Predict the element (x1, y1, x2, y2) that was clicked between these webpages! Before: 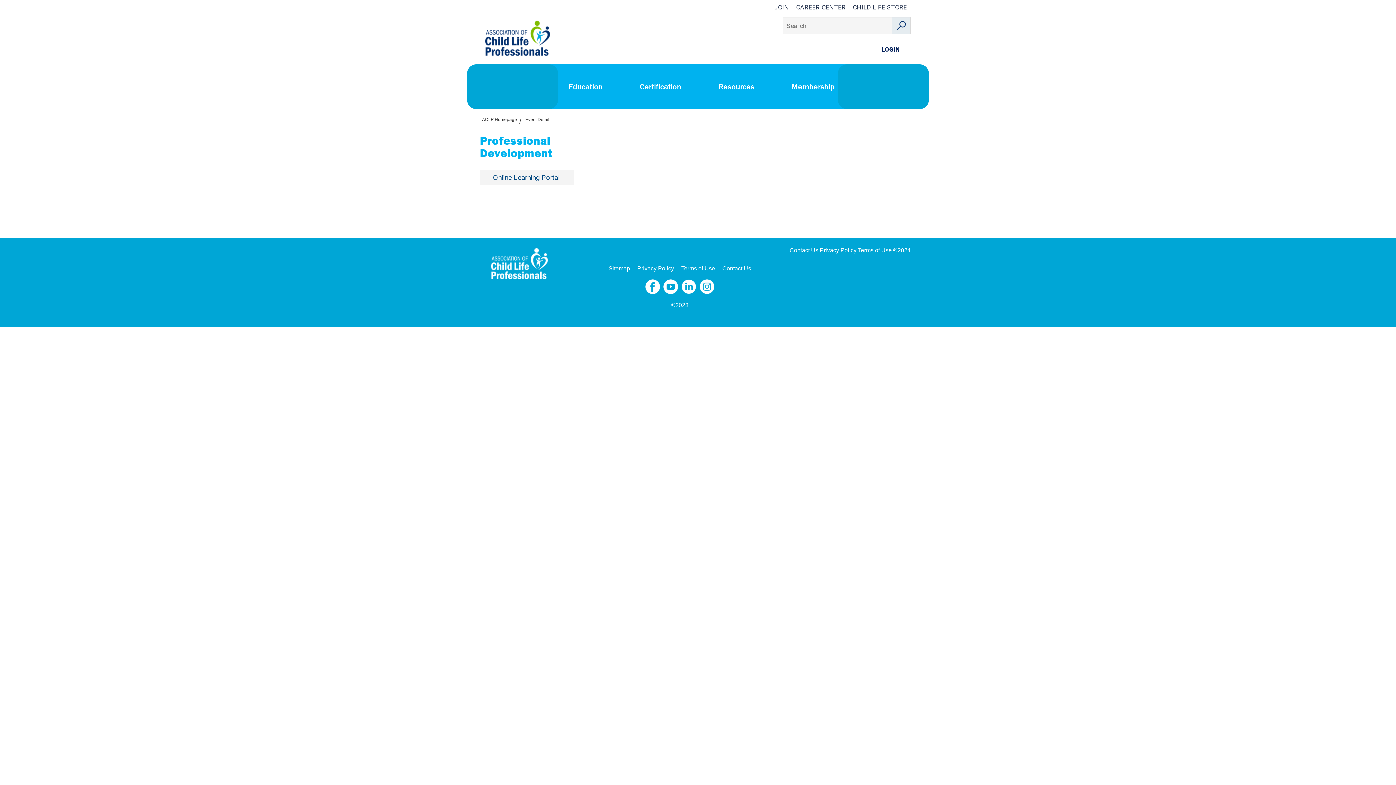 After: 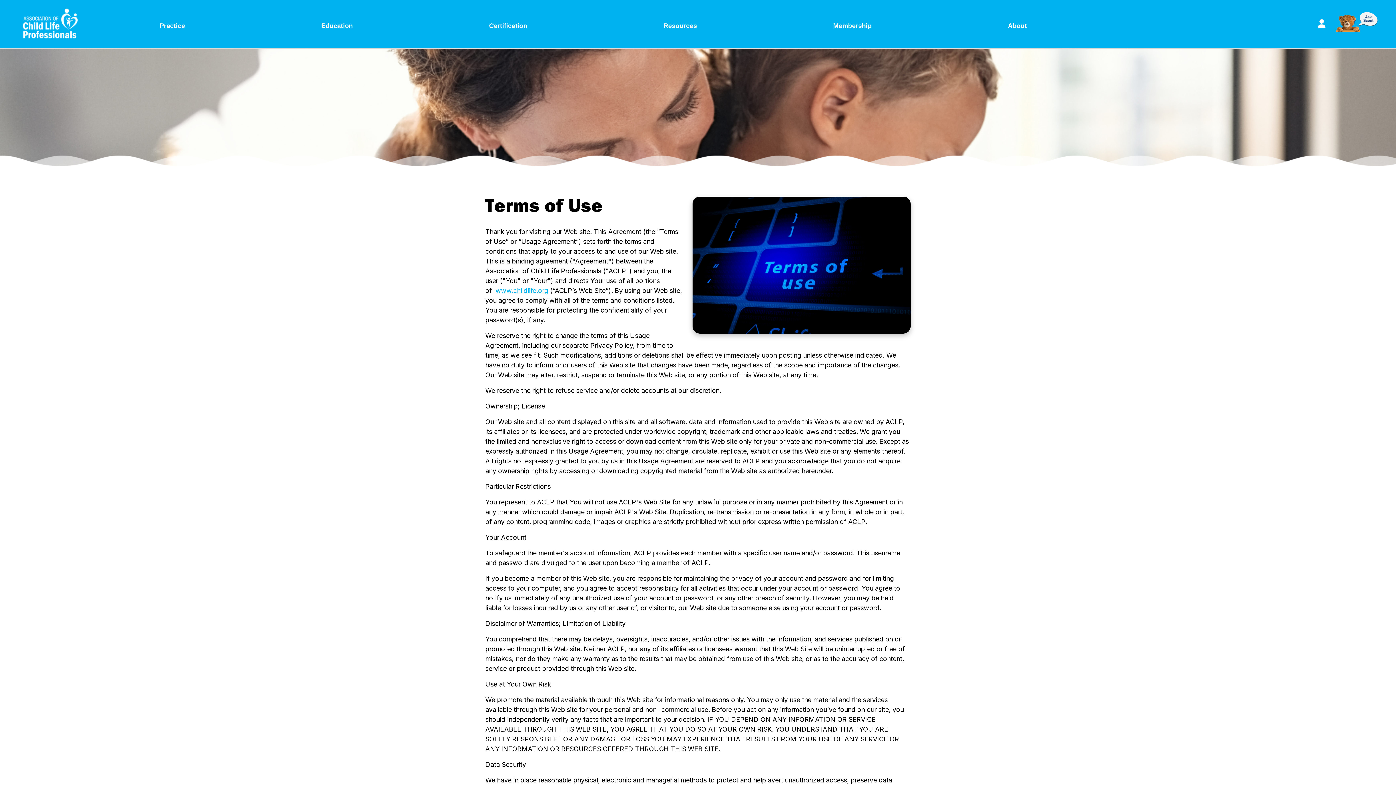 Action: bbox: (858, 247, 892, 253) label: Terms of Use